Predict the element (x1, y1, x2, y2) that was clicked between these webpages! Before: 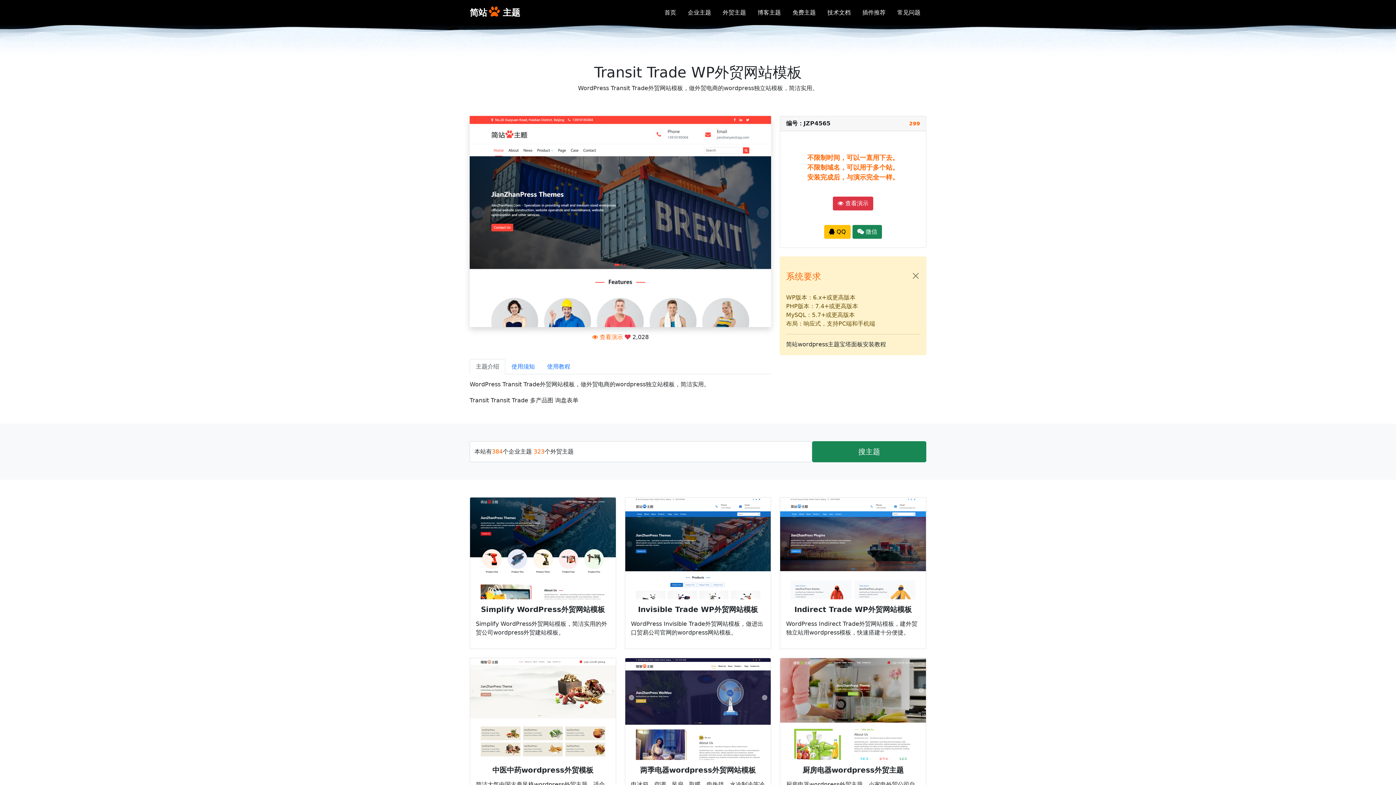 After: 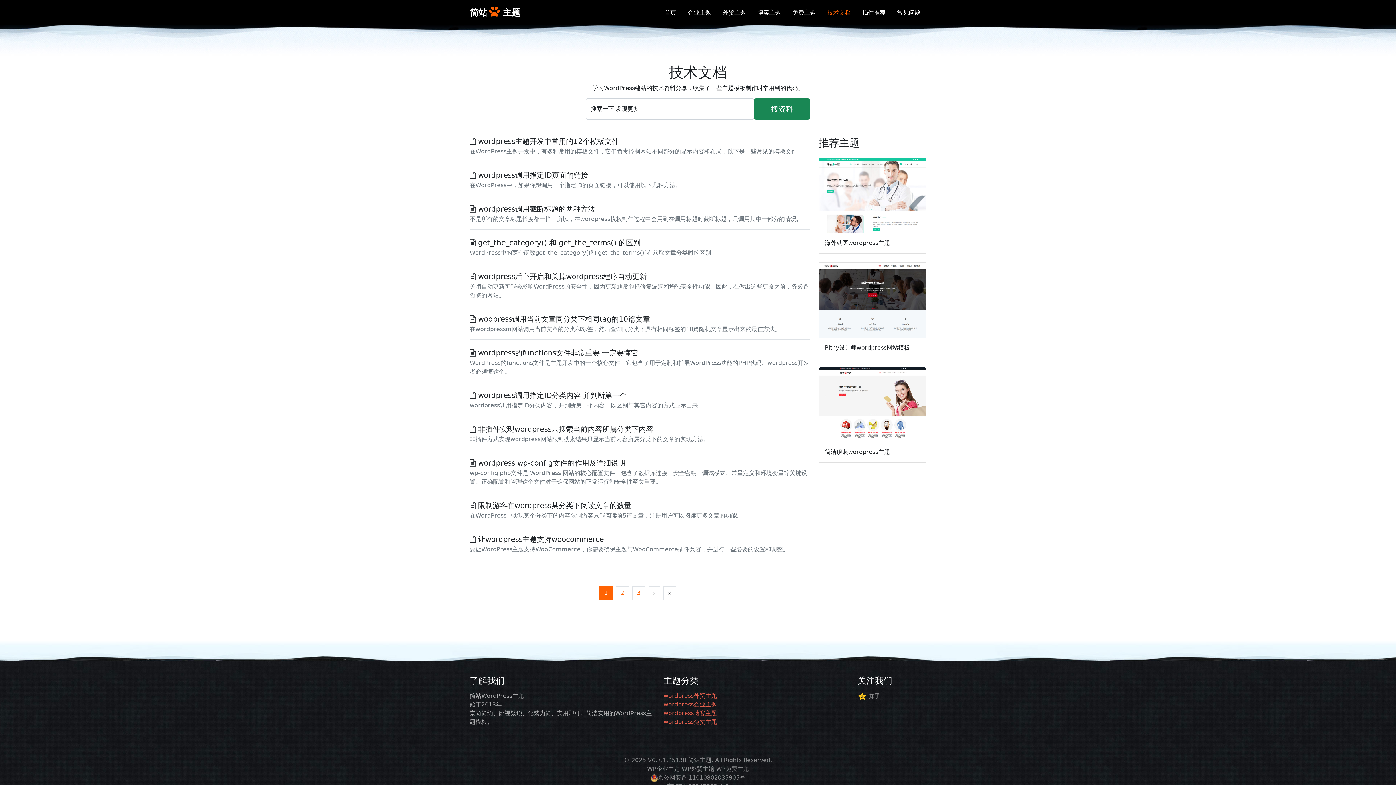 Action: label: 技术文档 bbox: (821, 8, 856, 15)